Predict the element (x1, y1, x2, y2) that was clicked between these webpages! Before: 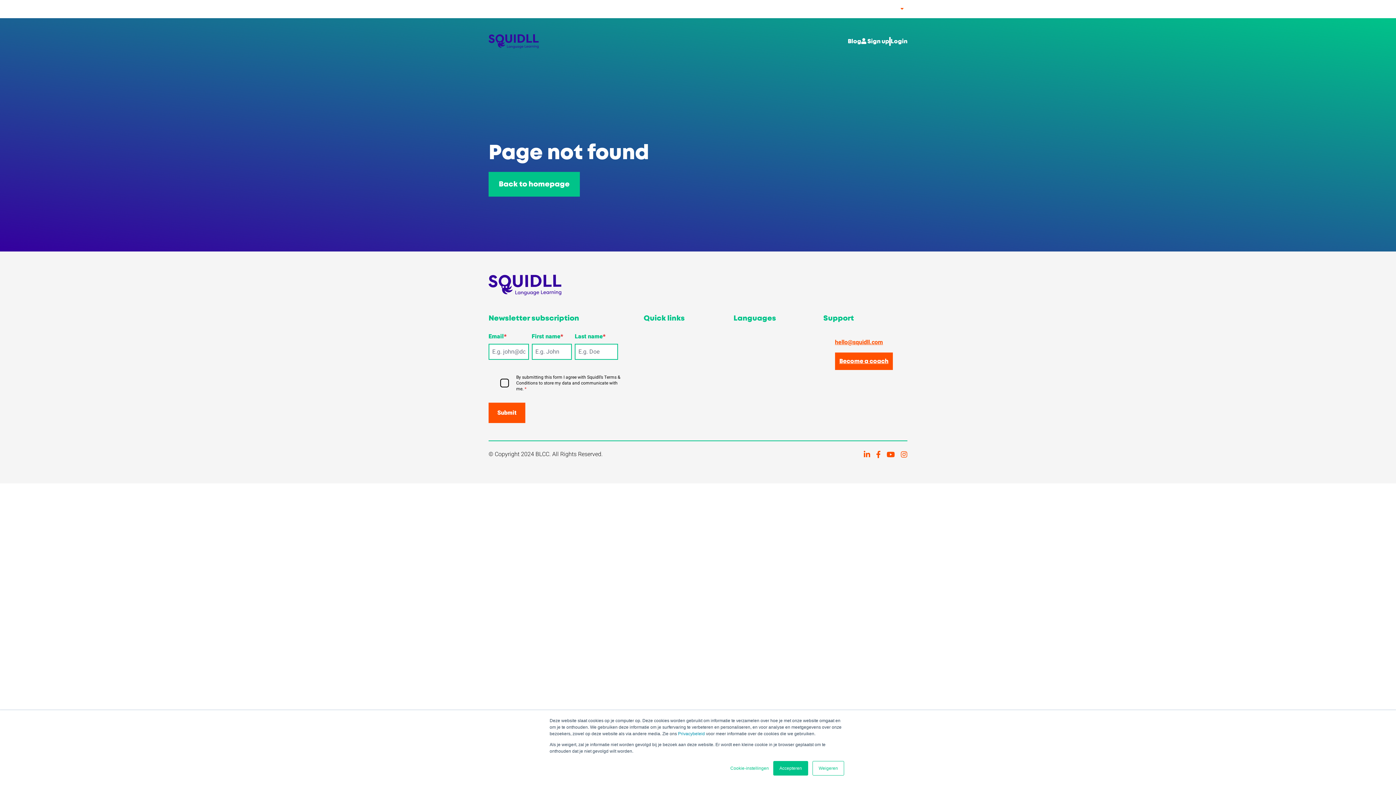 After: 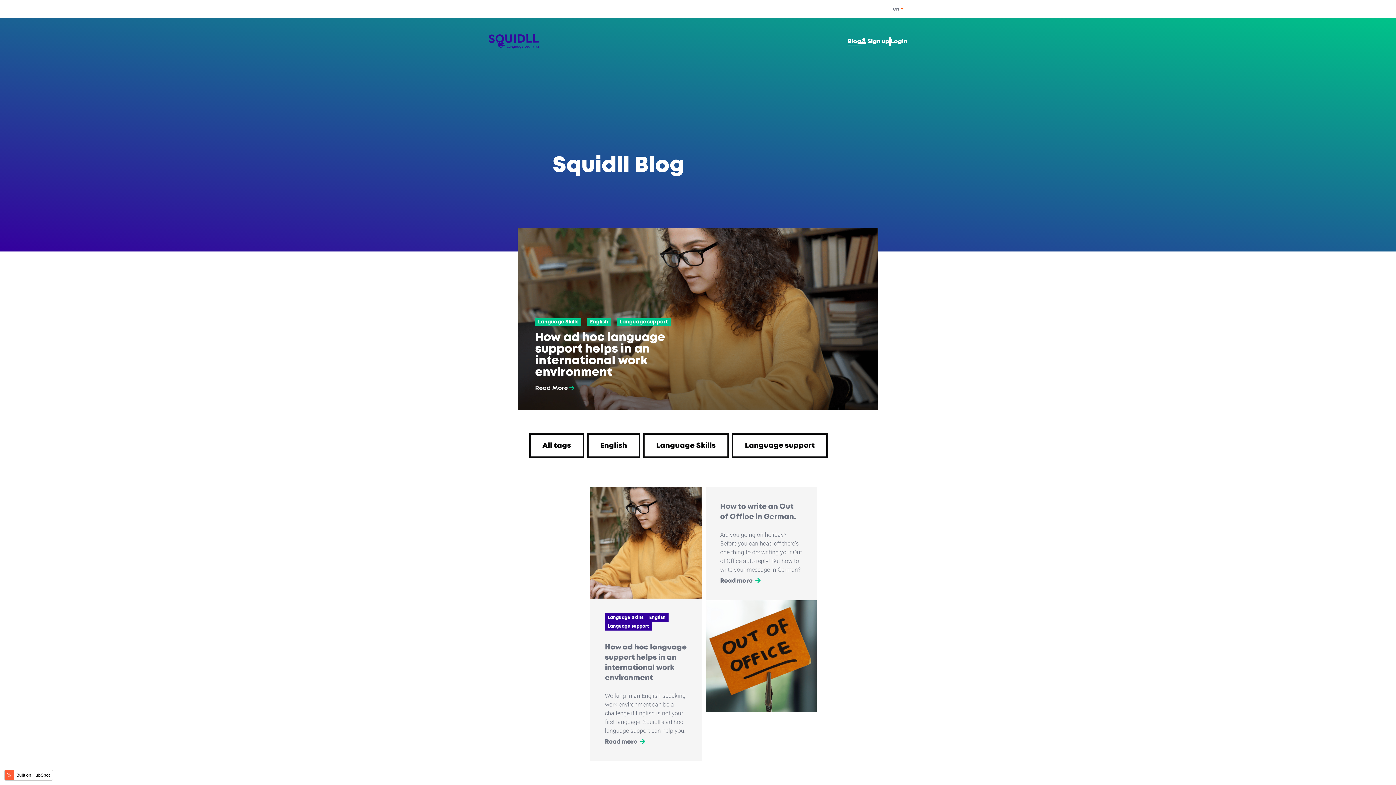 Action: bbox: (848, 38, 861, 44) label: Blog